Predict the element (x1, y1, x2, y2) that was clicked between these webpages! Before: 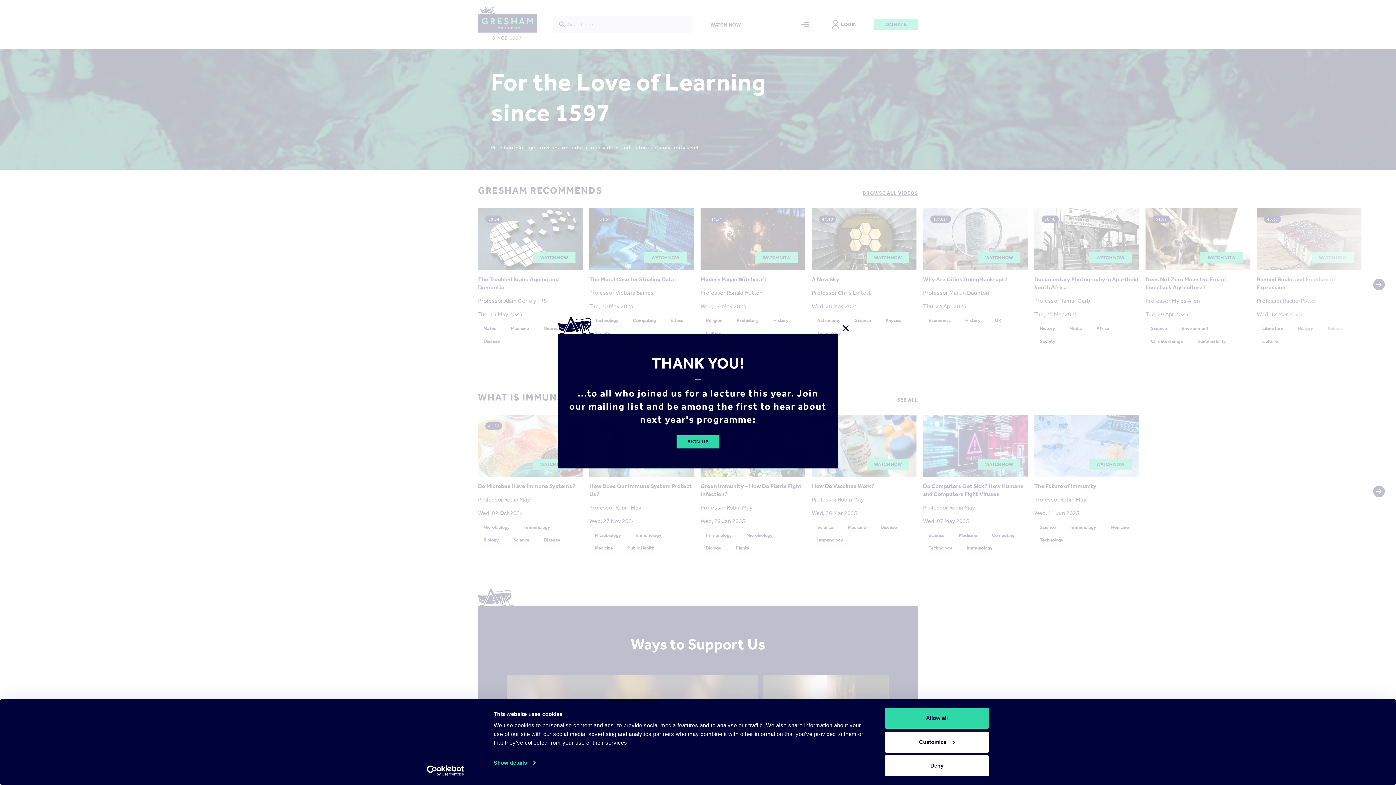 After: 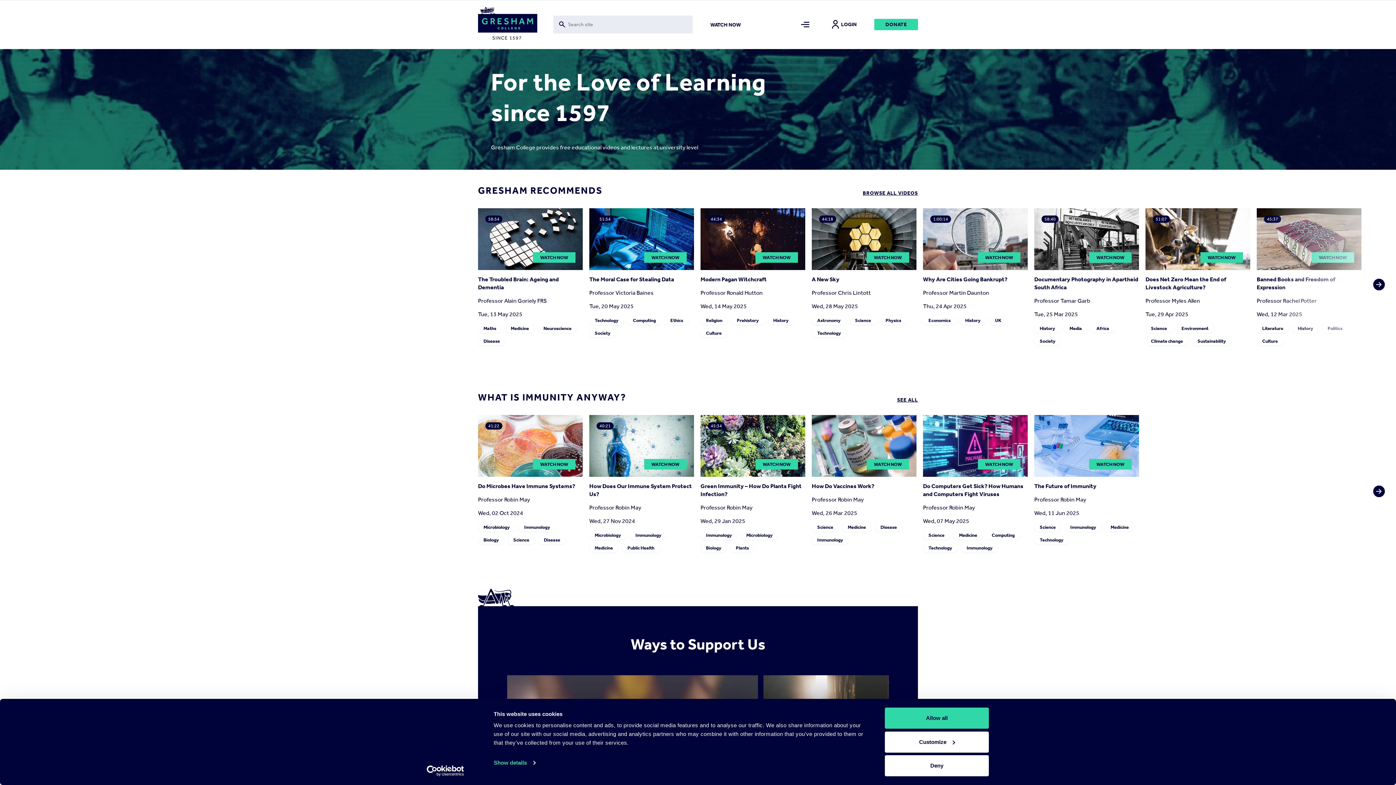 Action: bbox: (842, 323, 849, 335)